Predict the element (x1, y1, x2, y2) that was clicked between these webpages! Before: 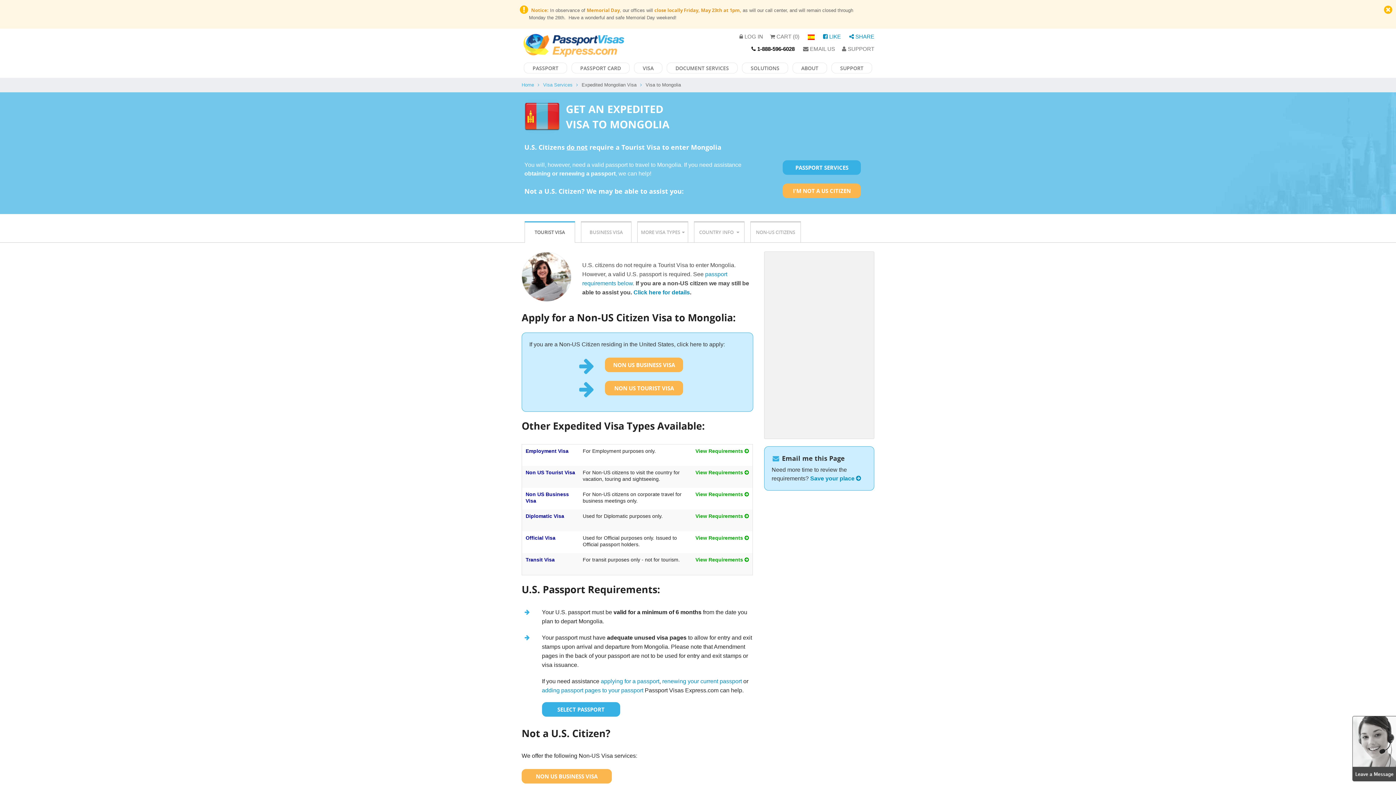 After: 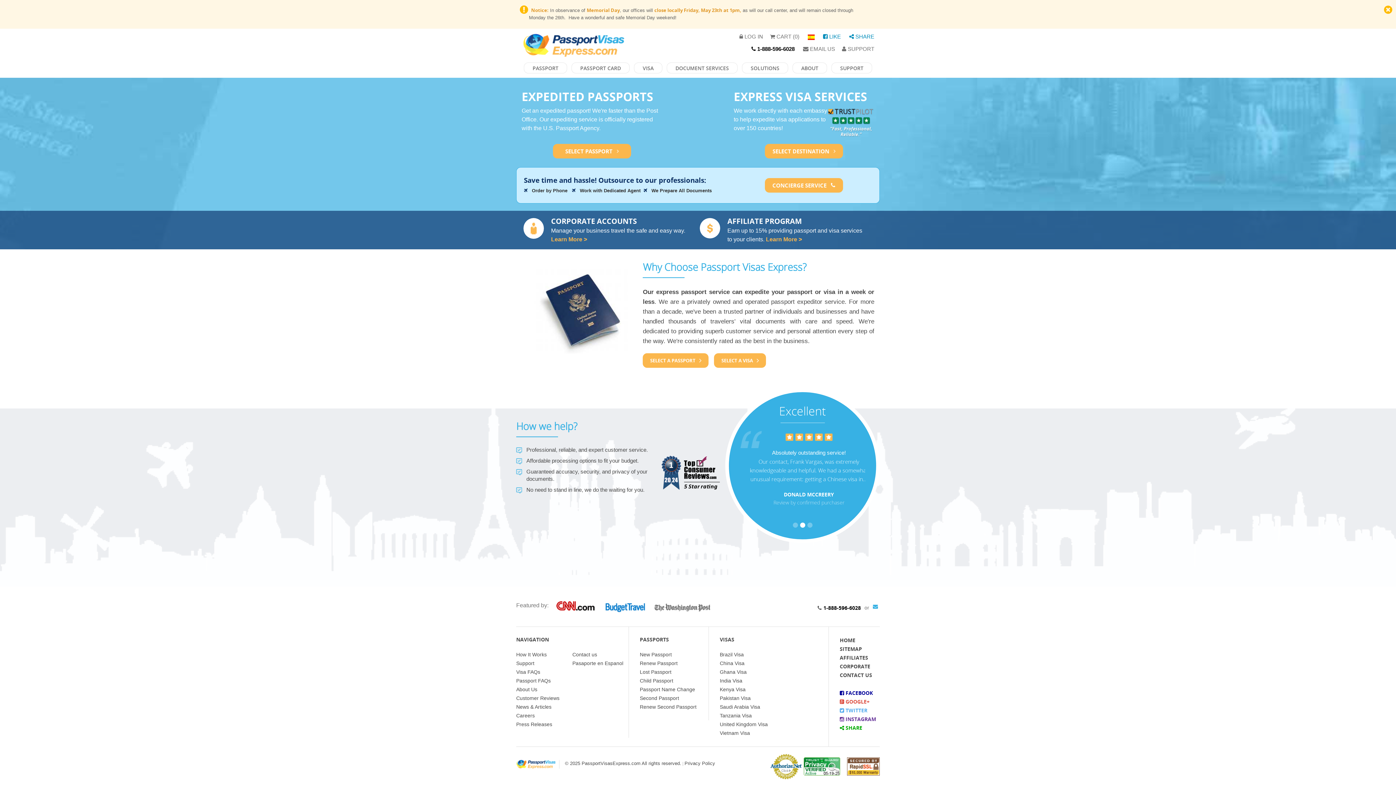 Action: bbox: (802, 33, 814, 39)